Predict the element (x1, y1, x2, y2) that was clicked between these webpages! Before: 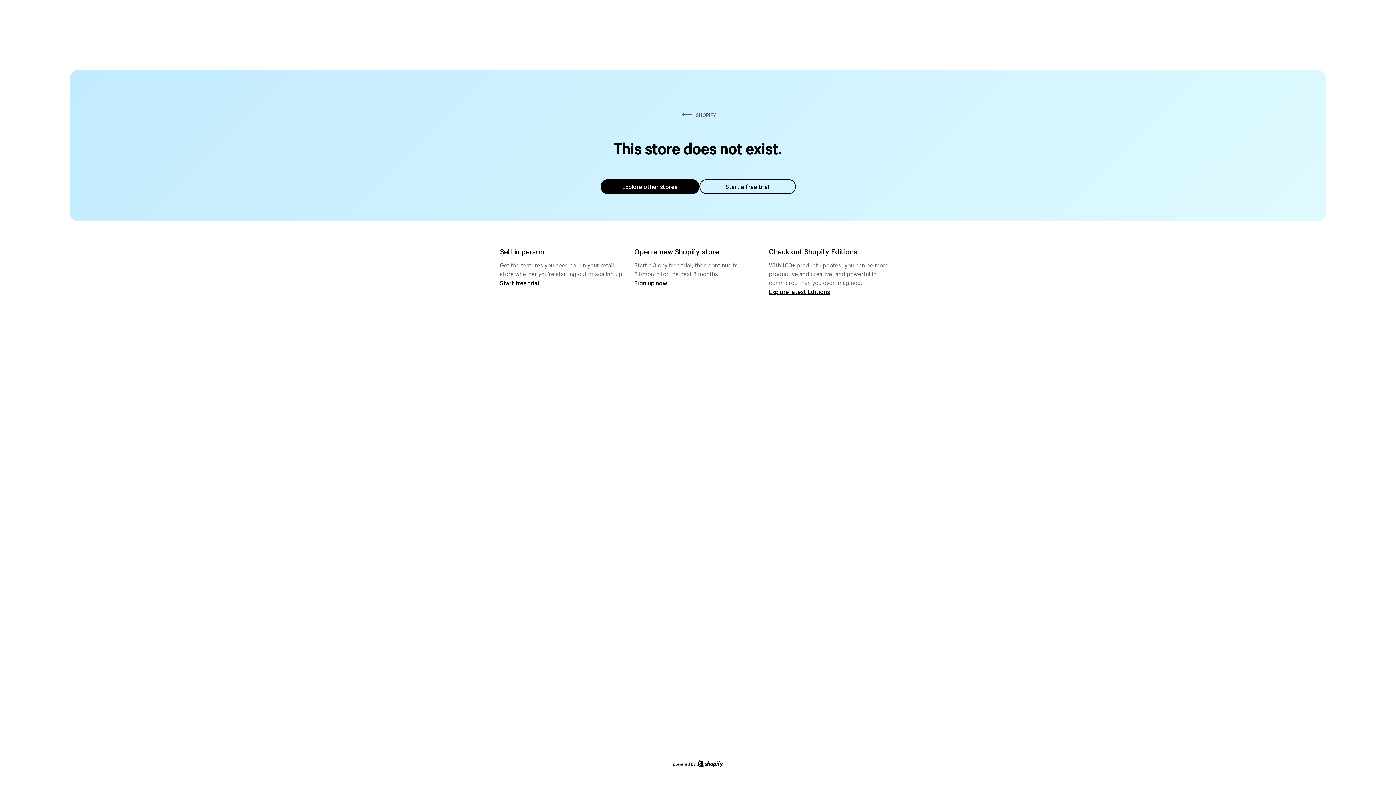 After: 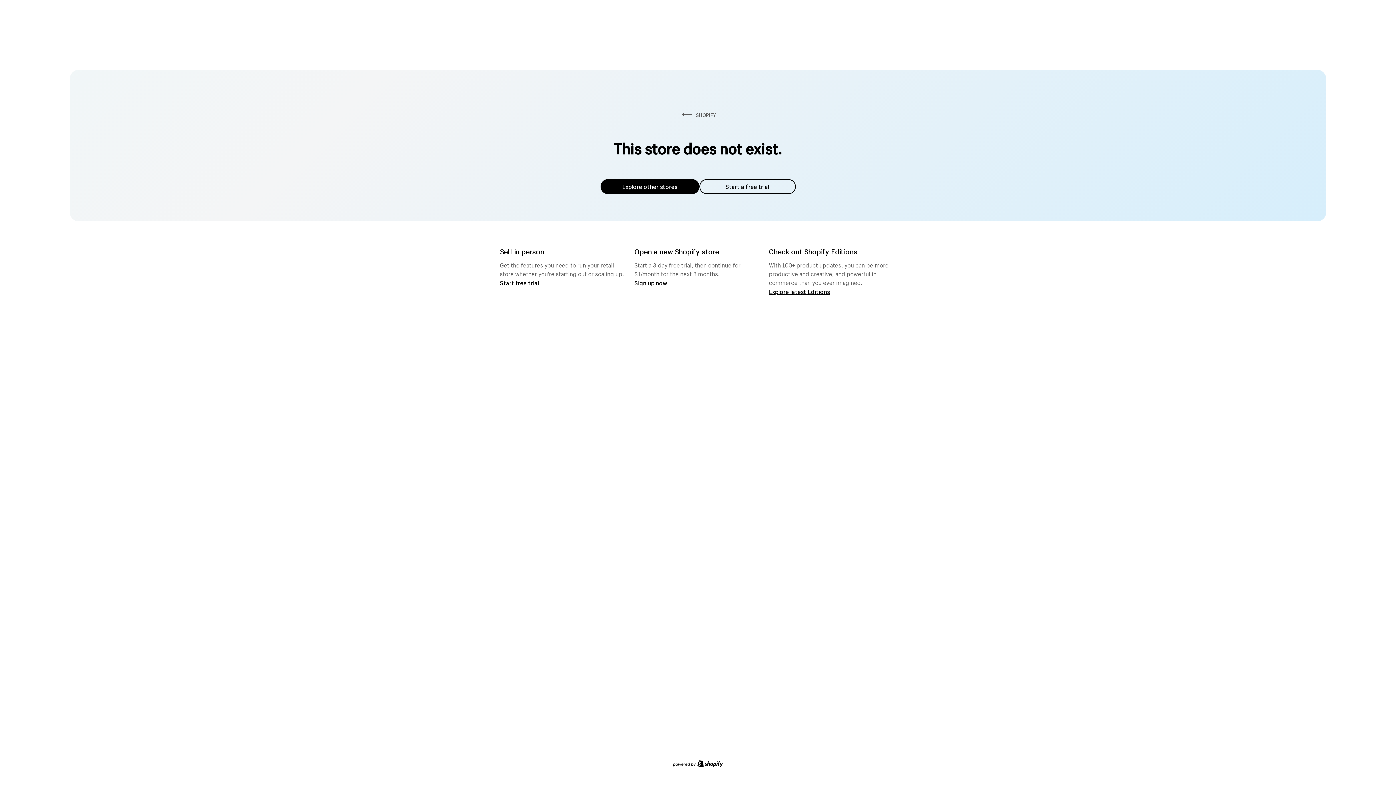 Action: bbox: (600, 179, 699, 194) label: Explore other stores